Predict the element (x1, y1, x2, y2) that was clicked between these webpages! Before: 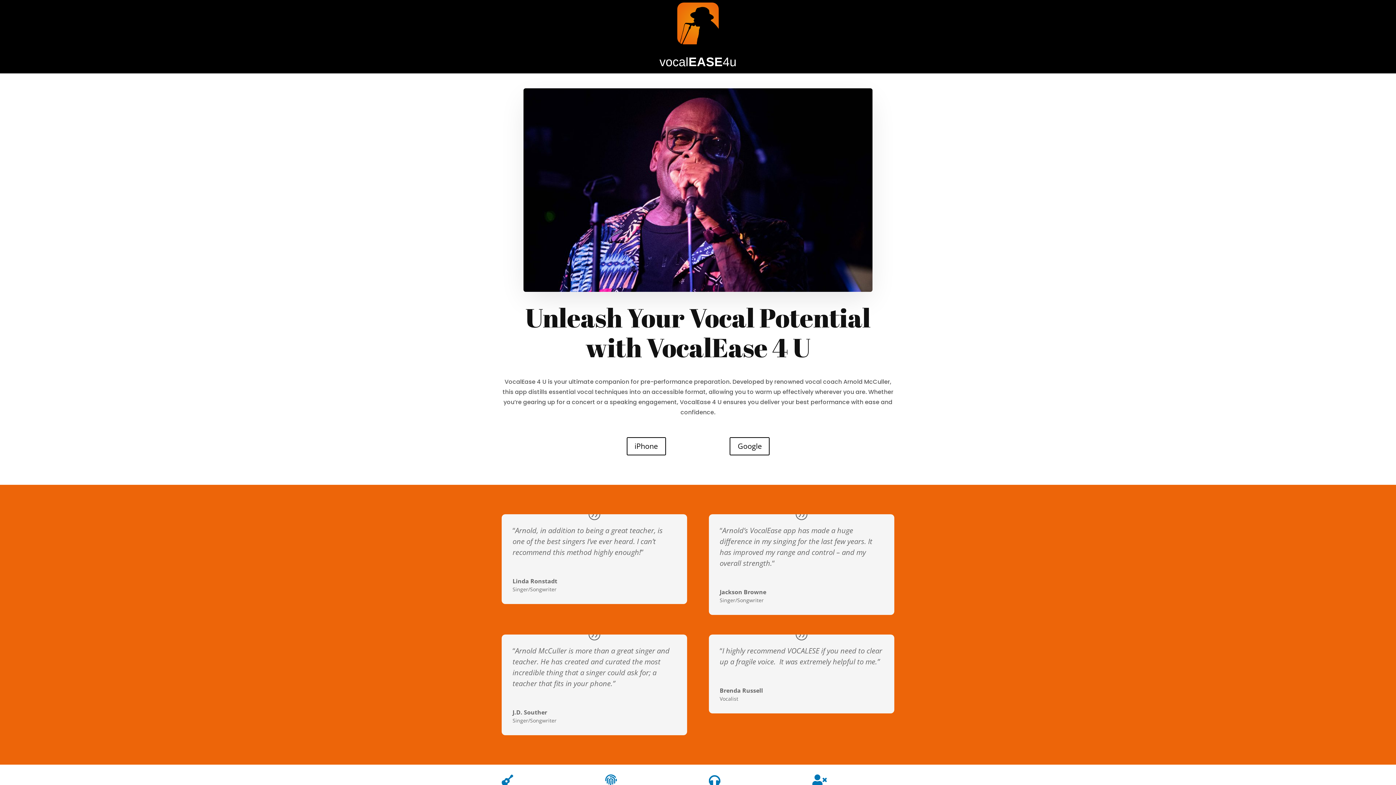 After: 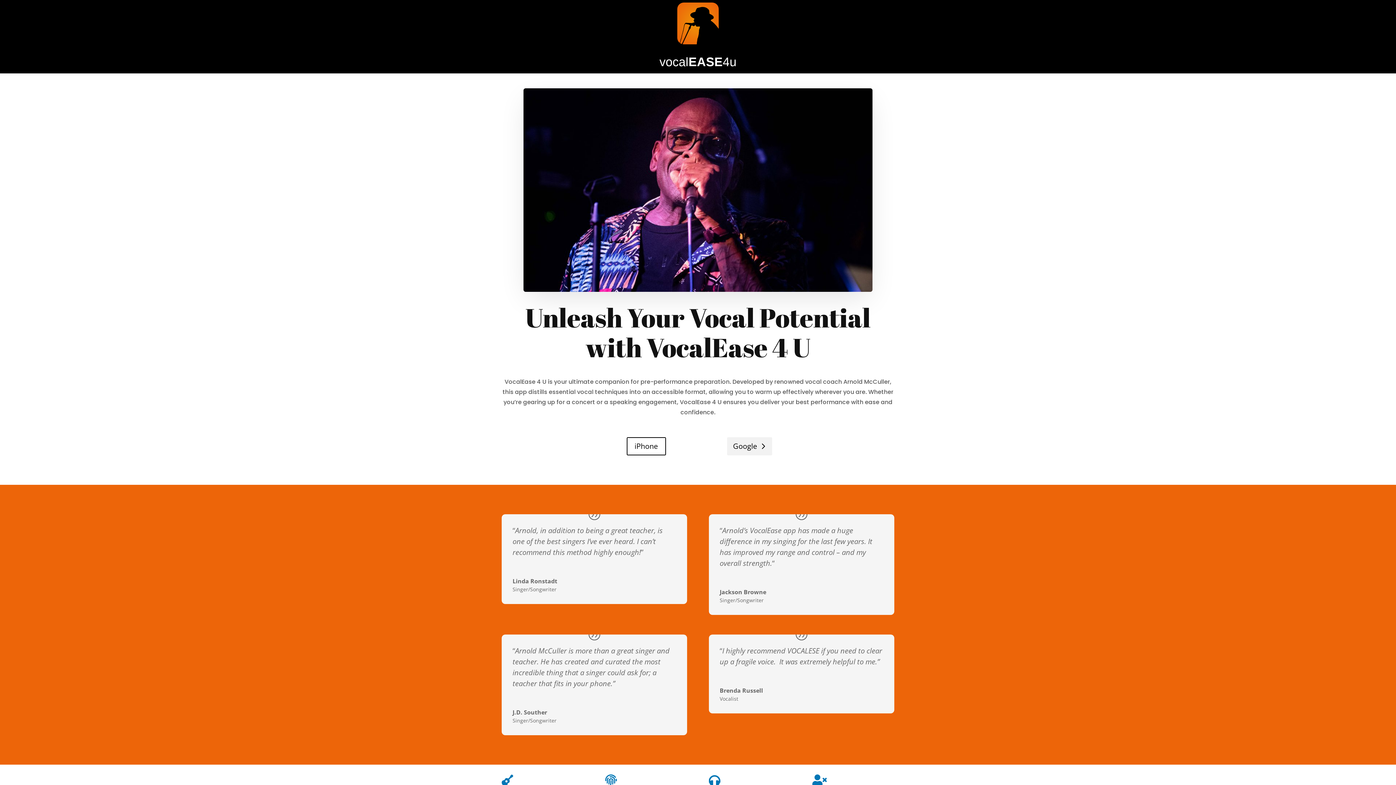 Action: bbox: (729, 437, 769, 455) label: Google